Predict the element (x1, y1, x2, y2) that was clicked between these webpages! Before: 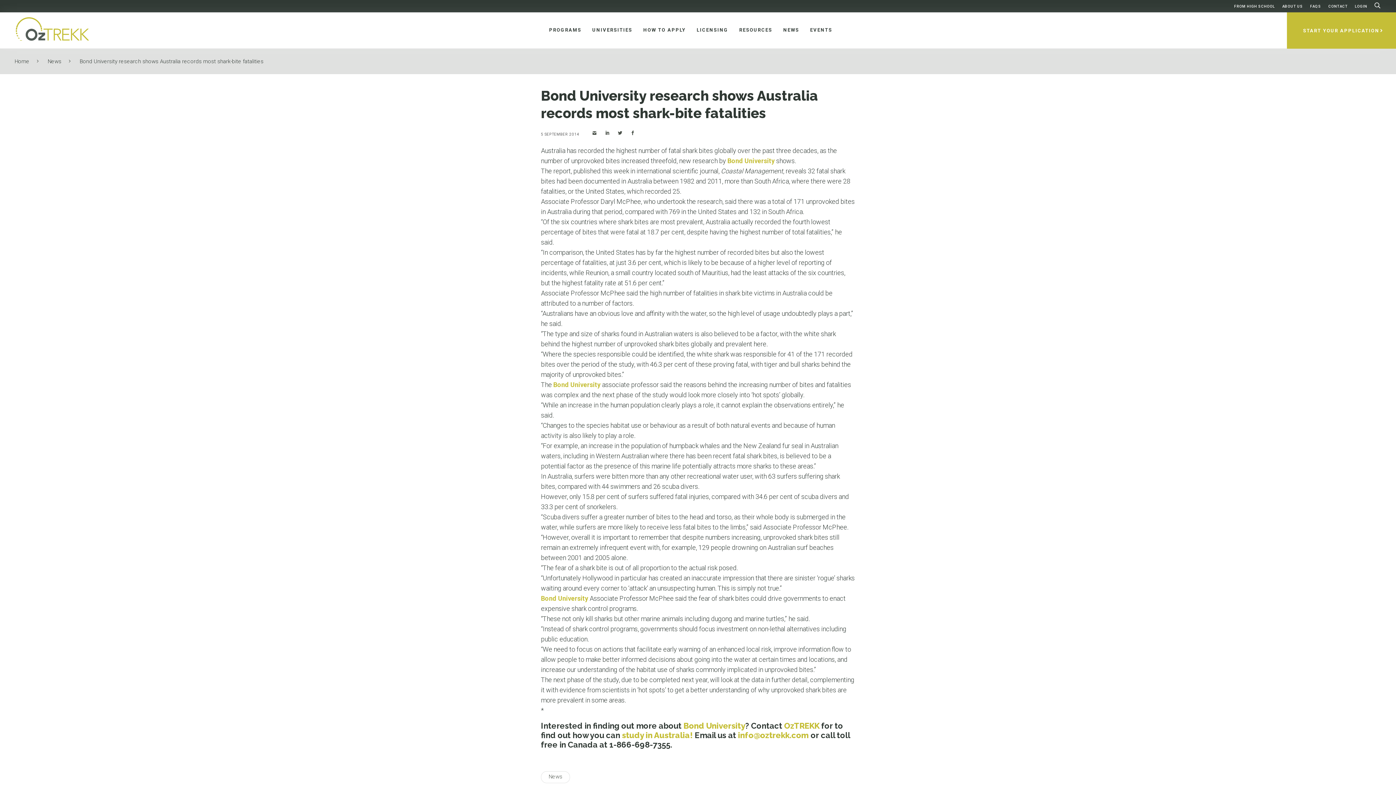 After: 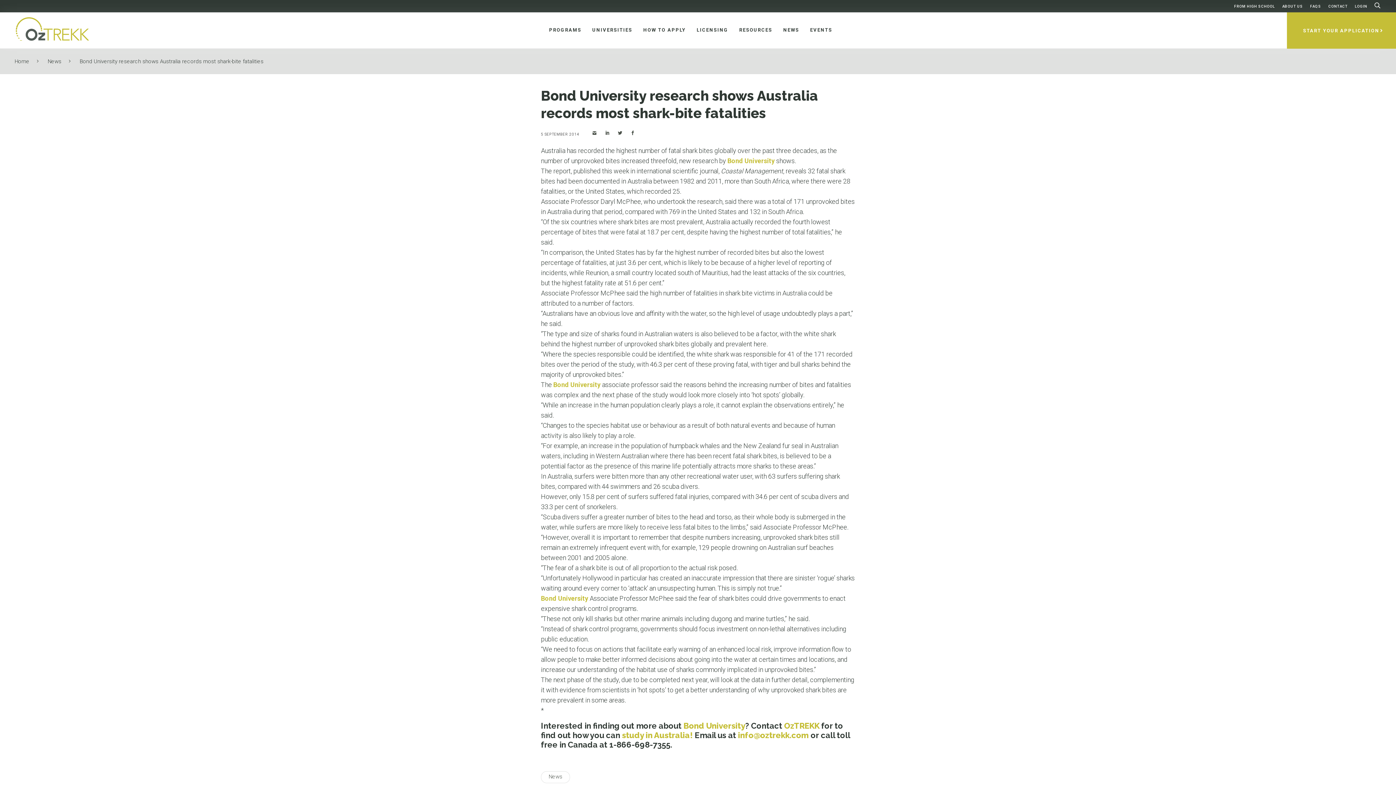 Action: label: Bond University bbox: (553, 381, 600, 388)